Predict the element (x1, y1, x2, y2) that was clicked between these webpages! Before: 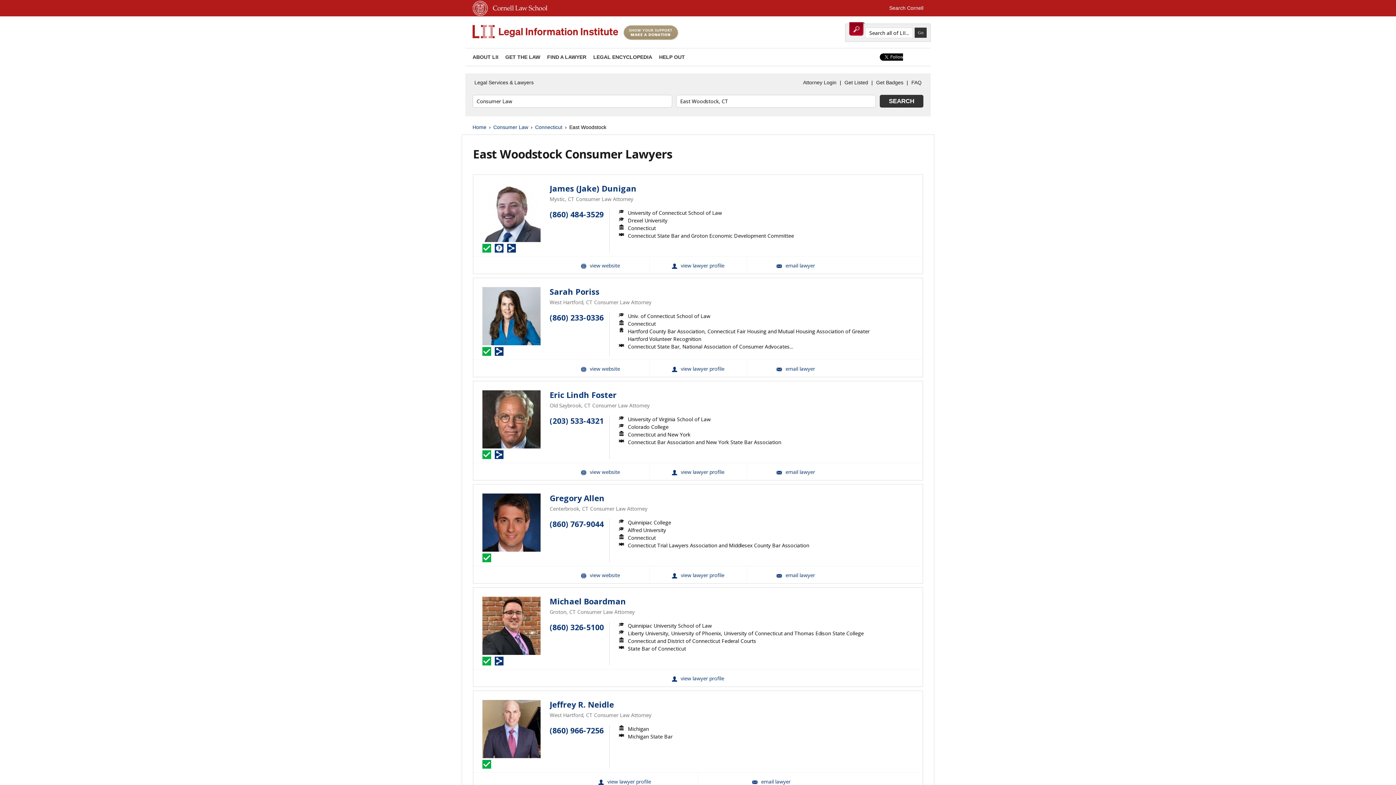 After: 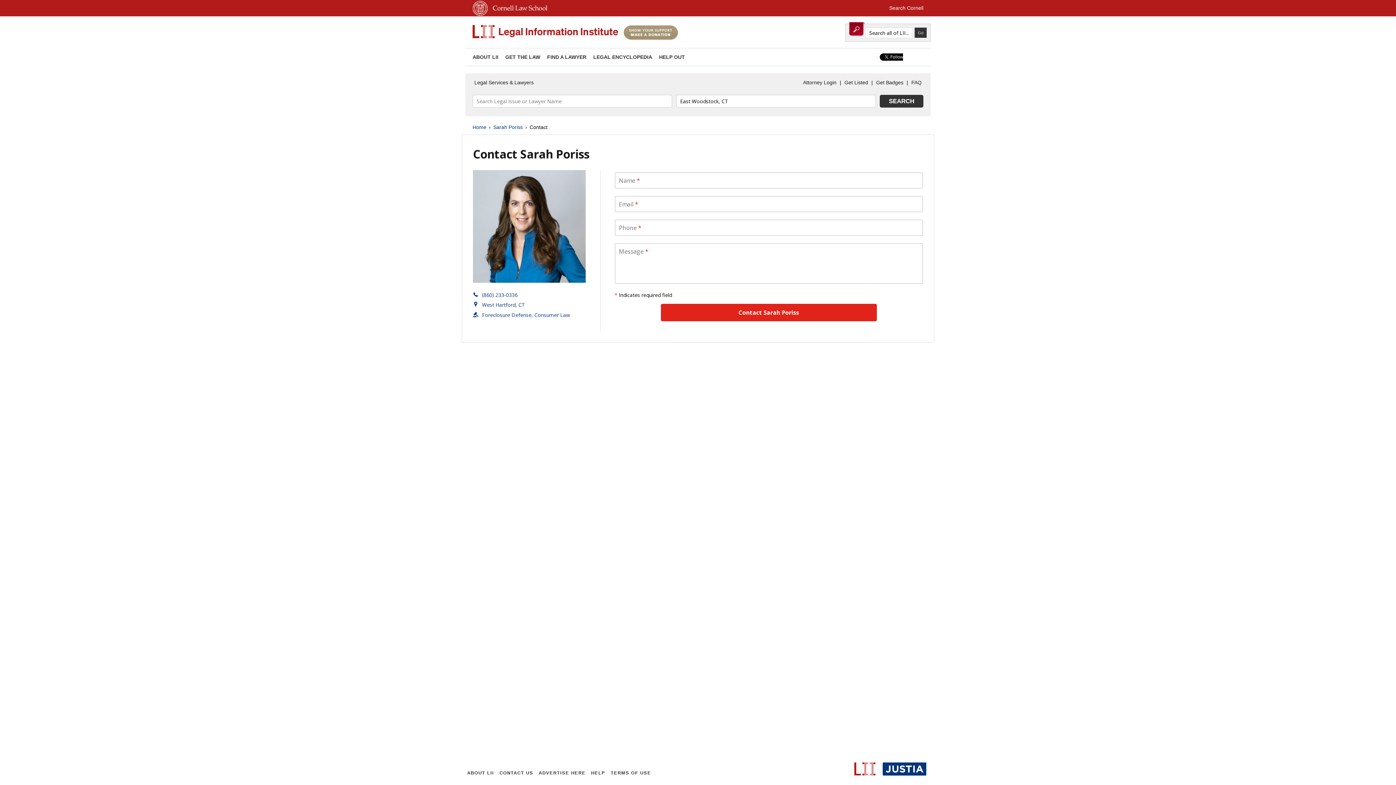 Action: bbox: (746, 360, 844, 377) label: Email Sarah Poriss